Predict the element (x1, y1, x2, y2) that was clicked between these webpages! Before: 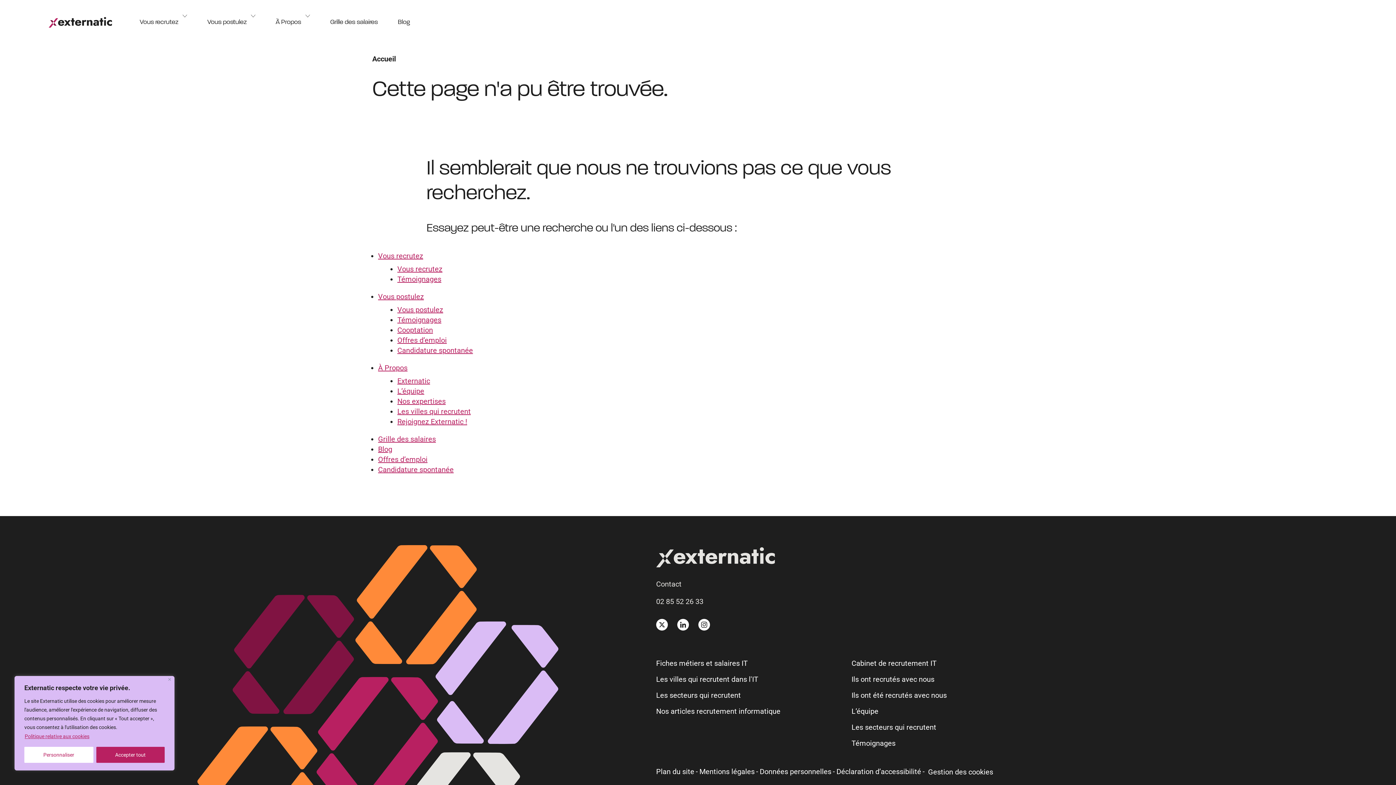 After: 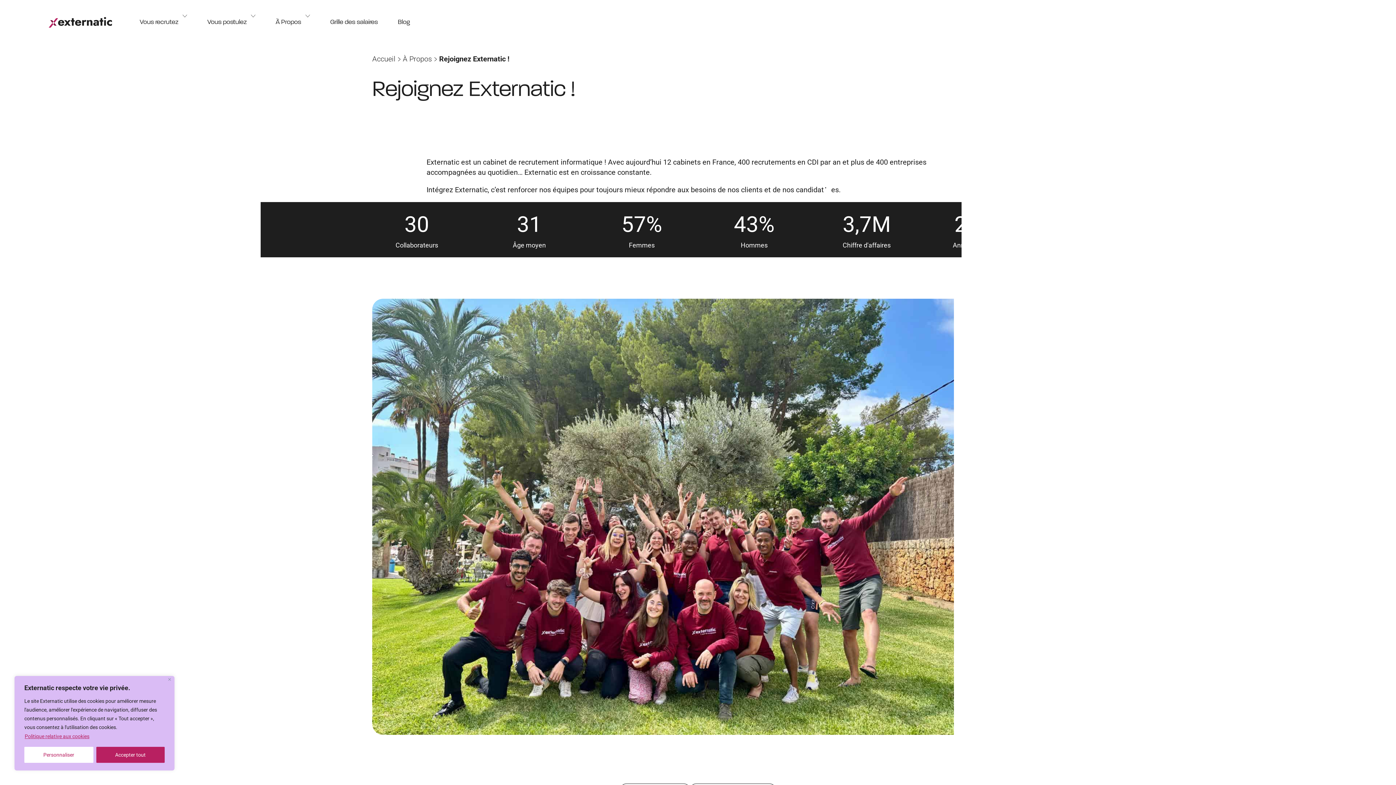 Action: bbox: (324, 115, 389, 121) label: Rejoignez Externatic !